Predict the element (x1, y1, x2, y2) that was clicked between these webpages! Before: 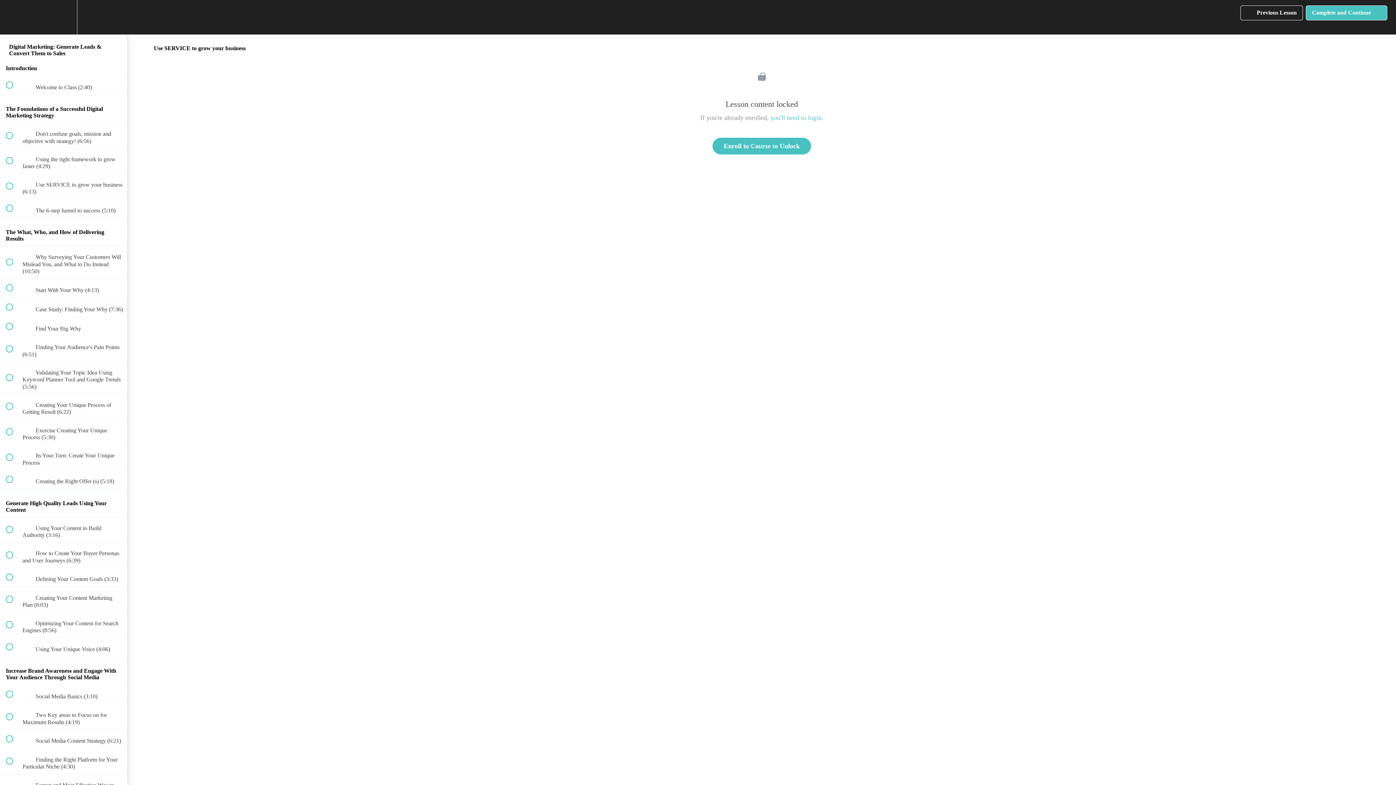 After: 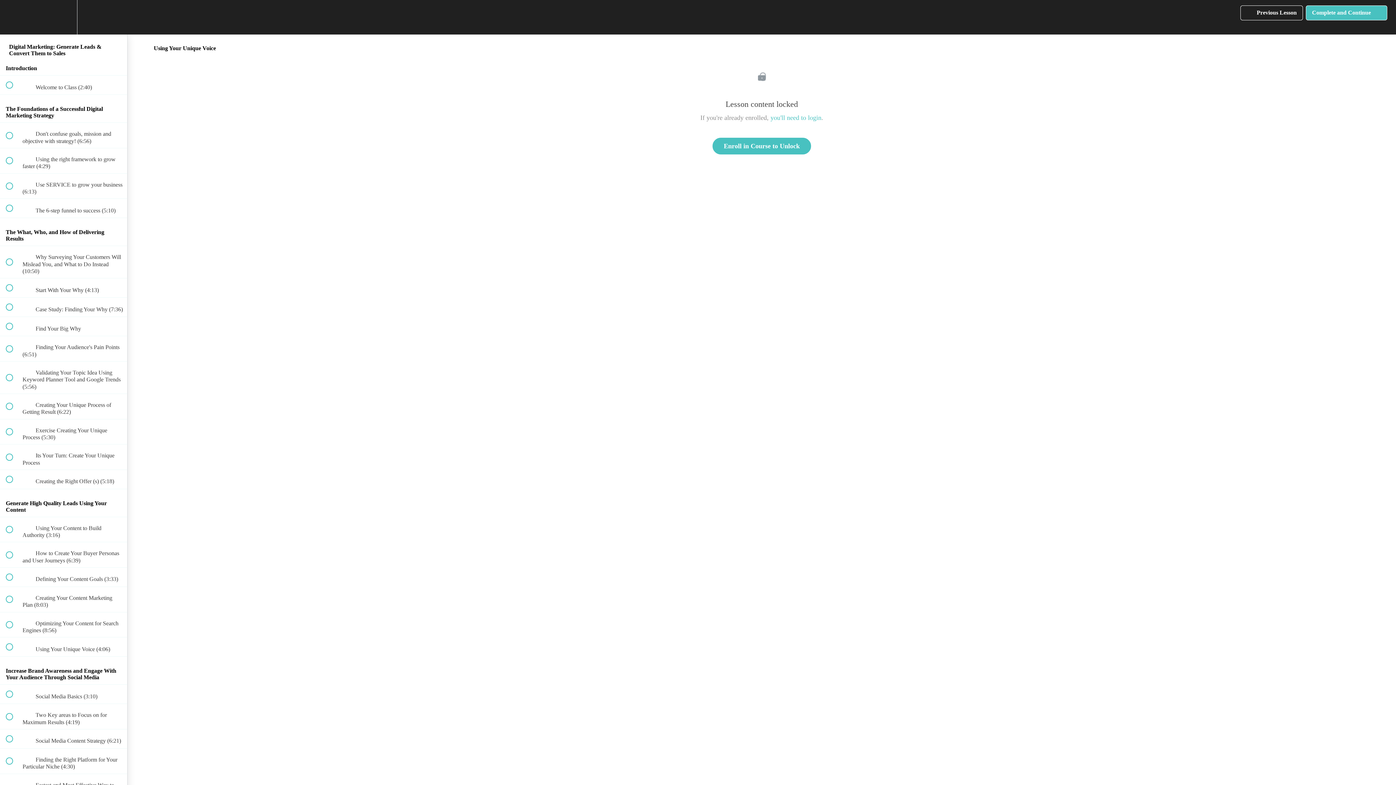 Action: bbox: (0, 637, 127, 656) label:  
 Using Your Unique Voice (4:06)